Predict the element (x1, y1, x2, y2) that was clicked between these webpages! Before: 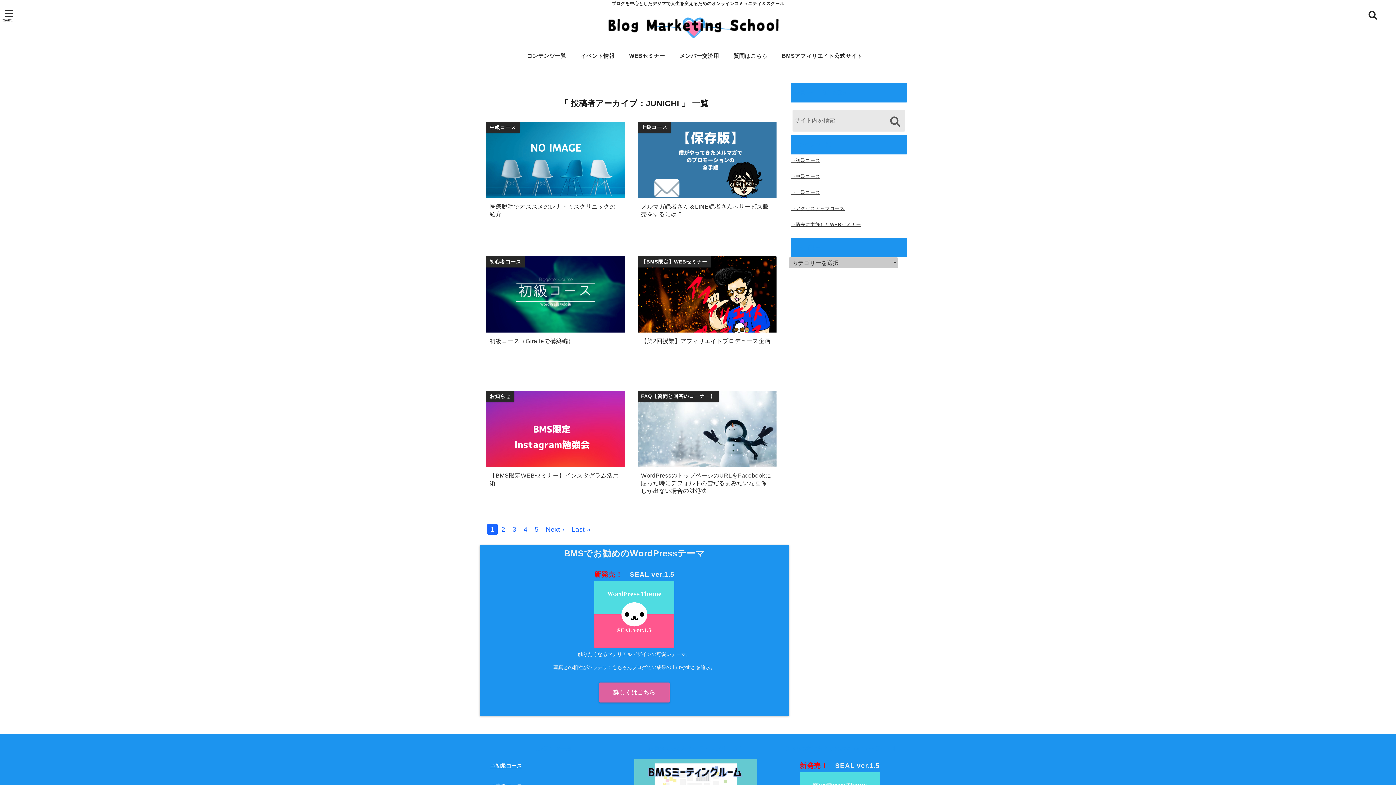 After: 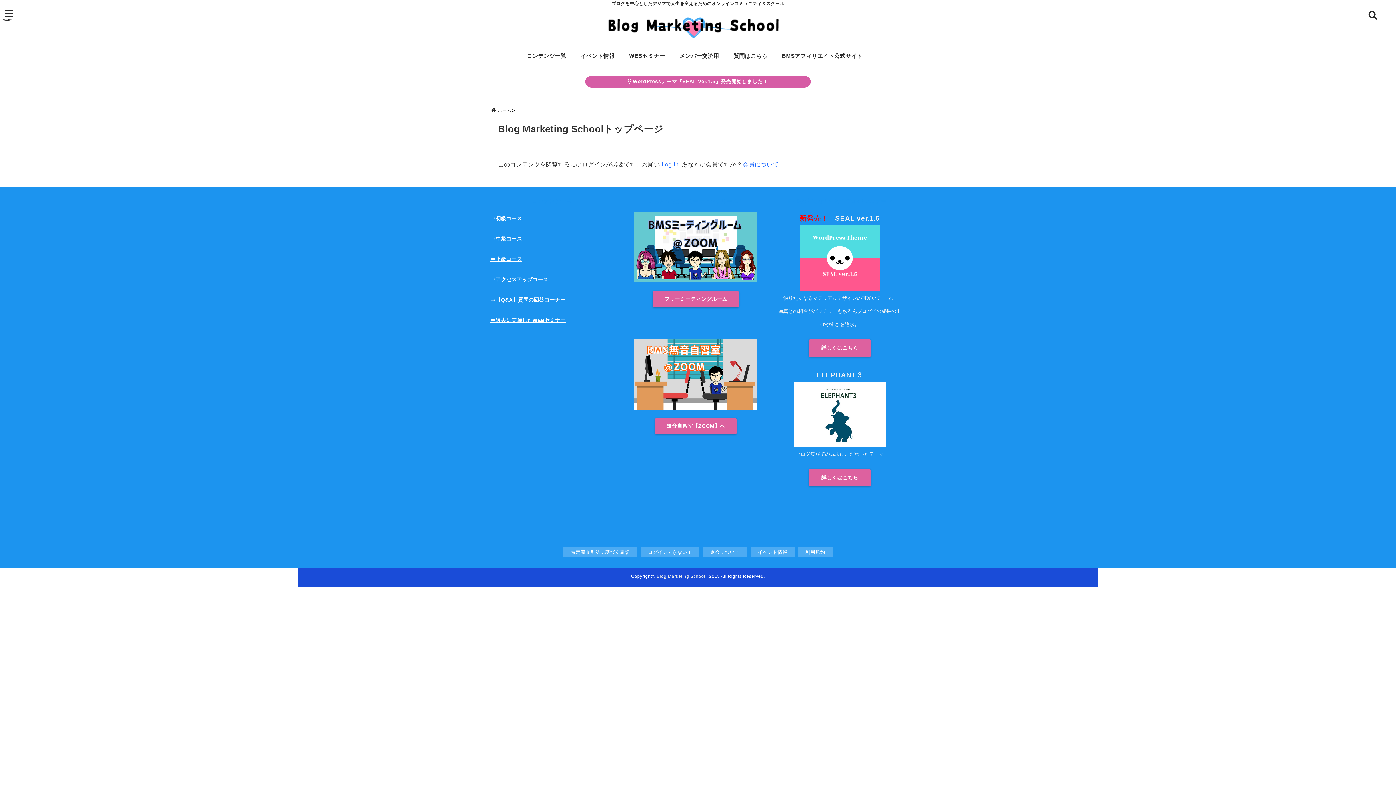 Action: bbox: (523, 49, 570, 63) label: コンテンツ一覧